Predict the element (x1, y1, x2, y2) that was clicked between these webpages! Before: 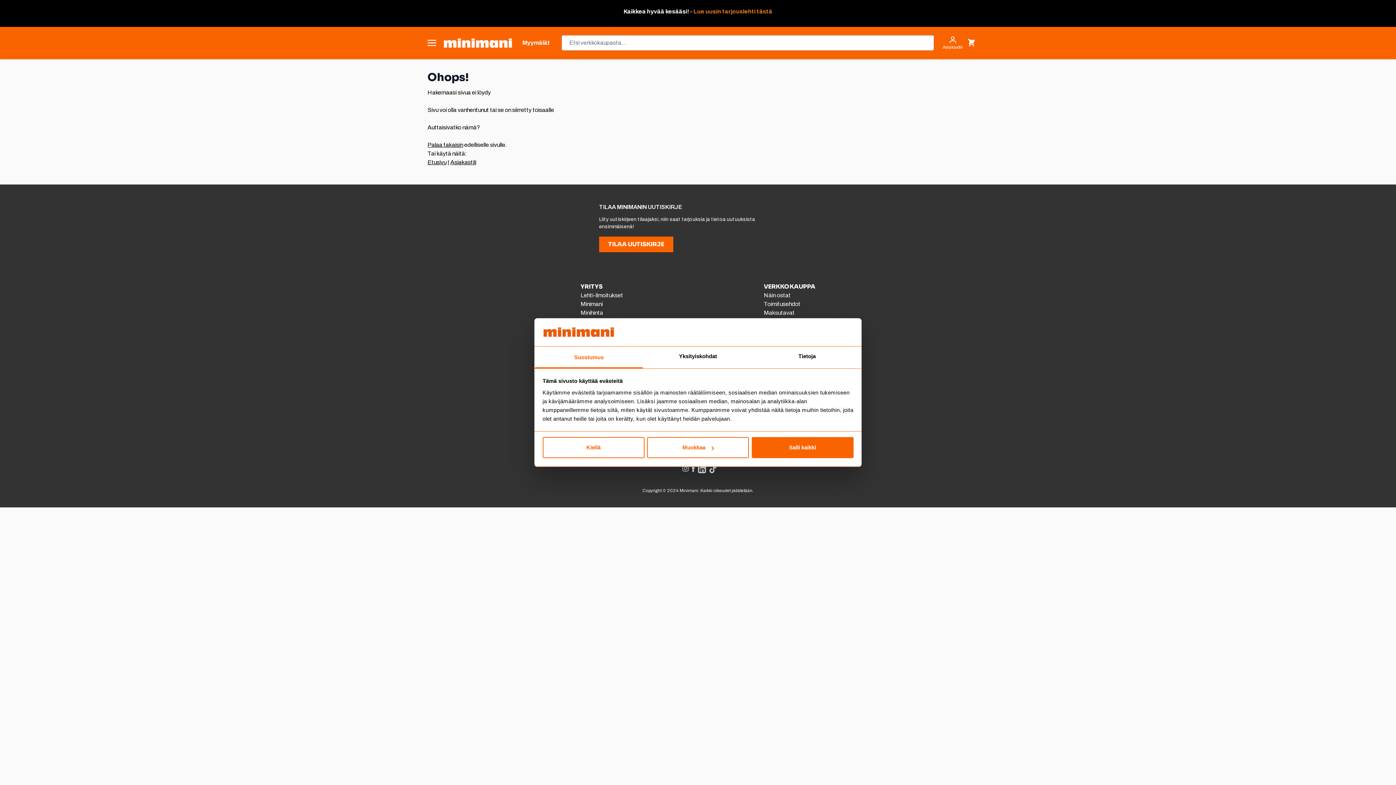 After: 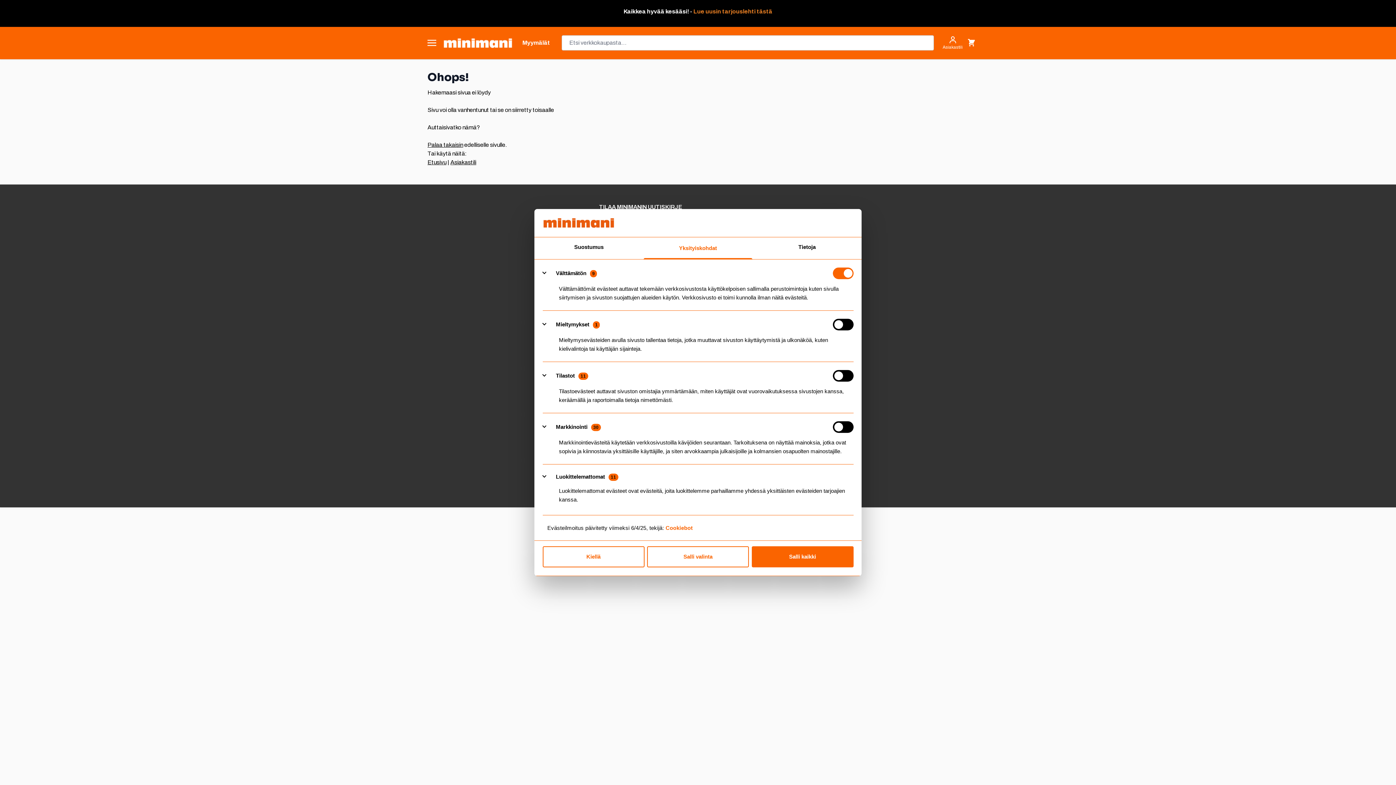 Action: bbox: (647, 437, 749, 458) label: Muokkaa